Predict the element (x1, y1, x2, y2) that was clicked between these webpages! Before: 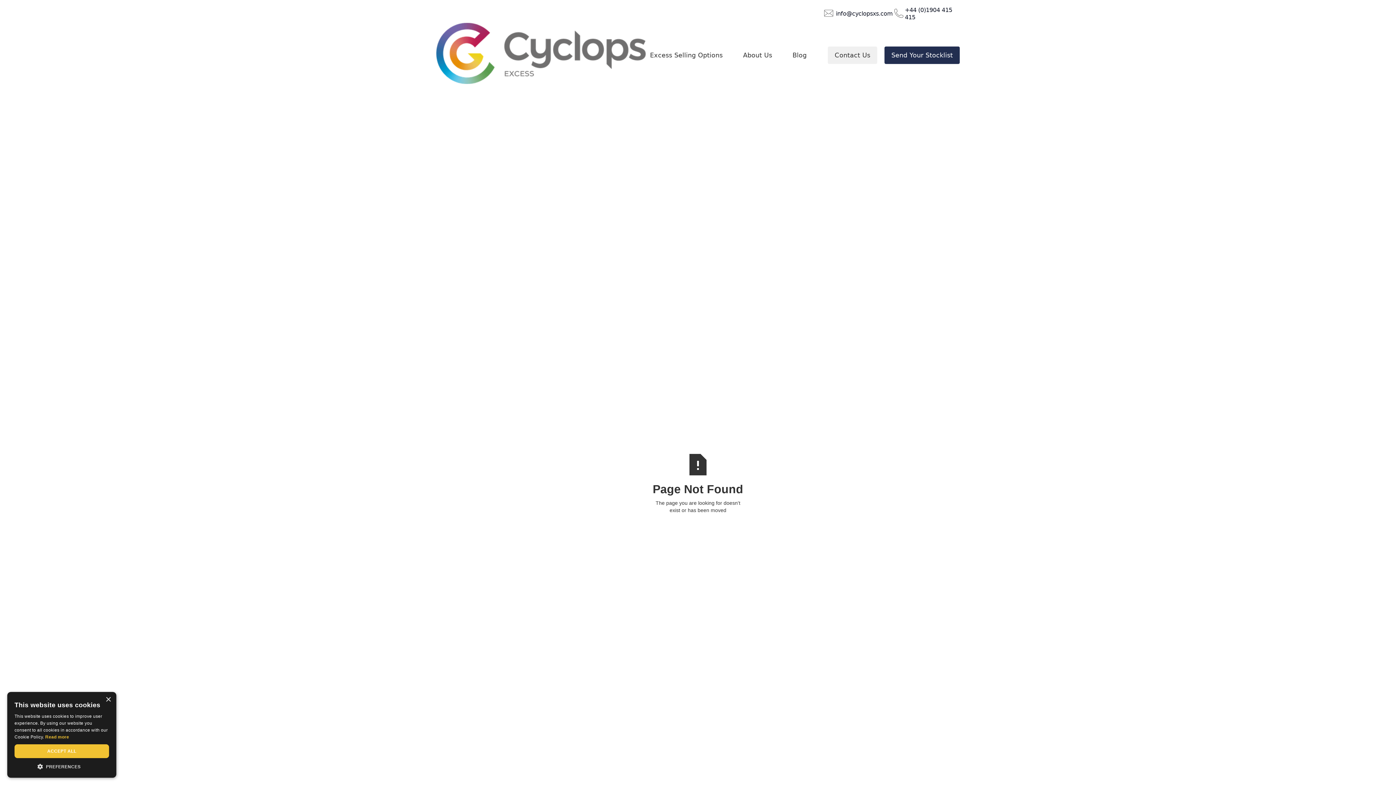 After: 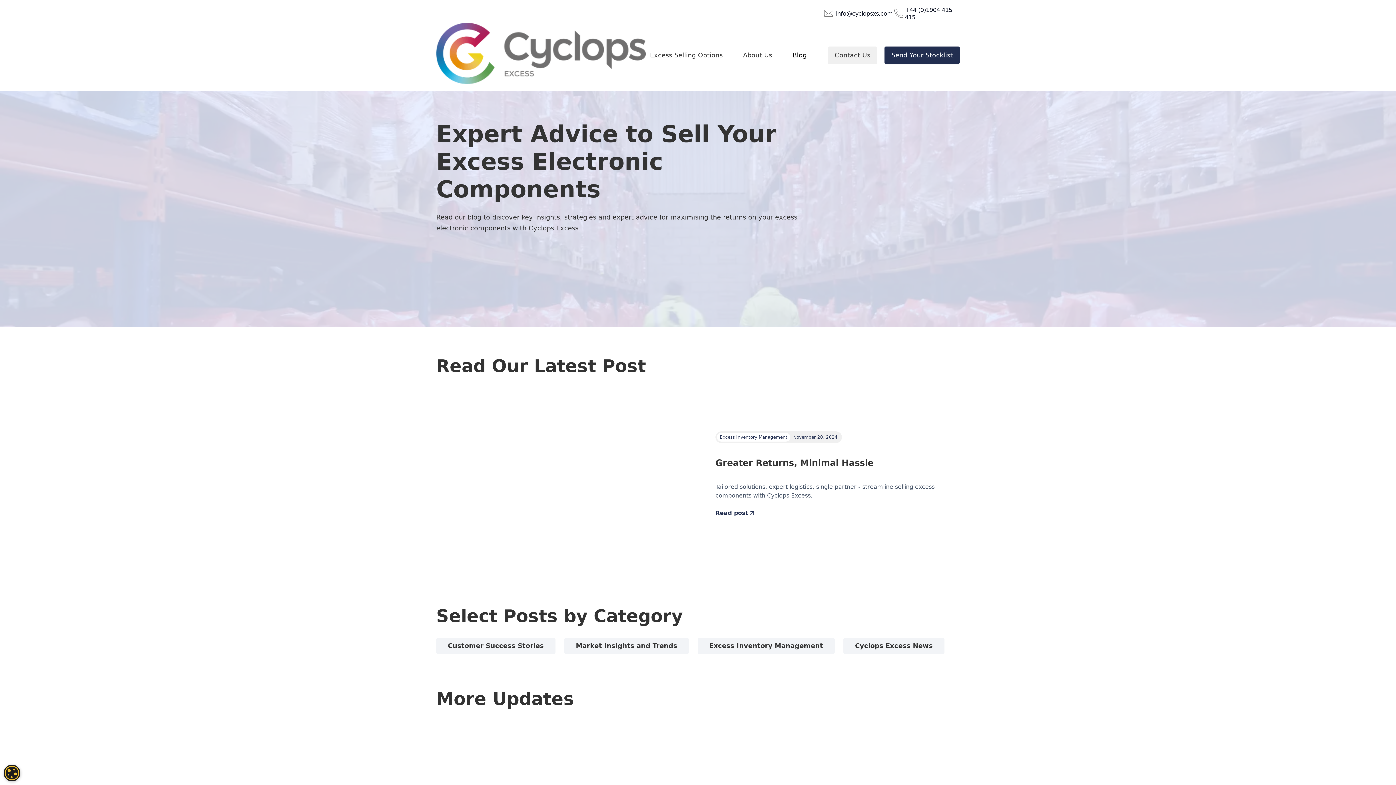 Action: label: Blog bbox: (786, 47, 813, 63)